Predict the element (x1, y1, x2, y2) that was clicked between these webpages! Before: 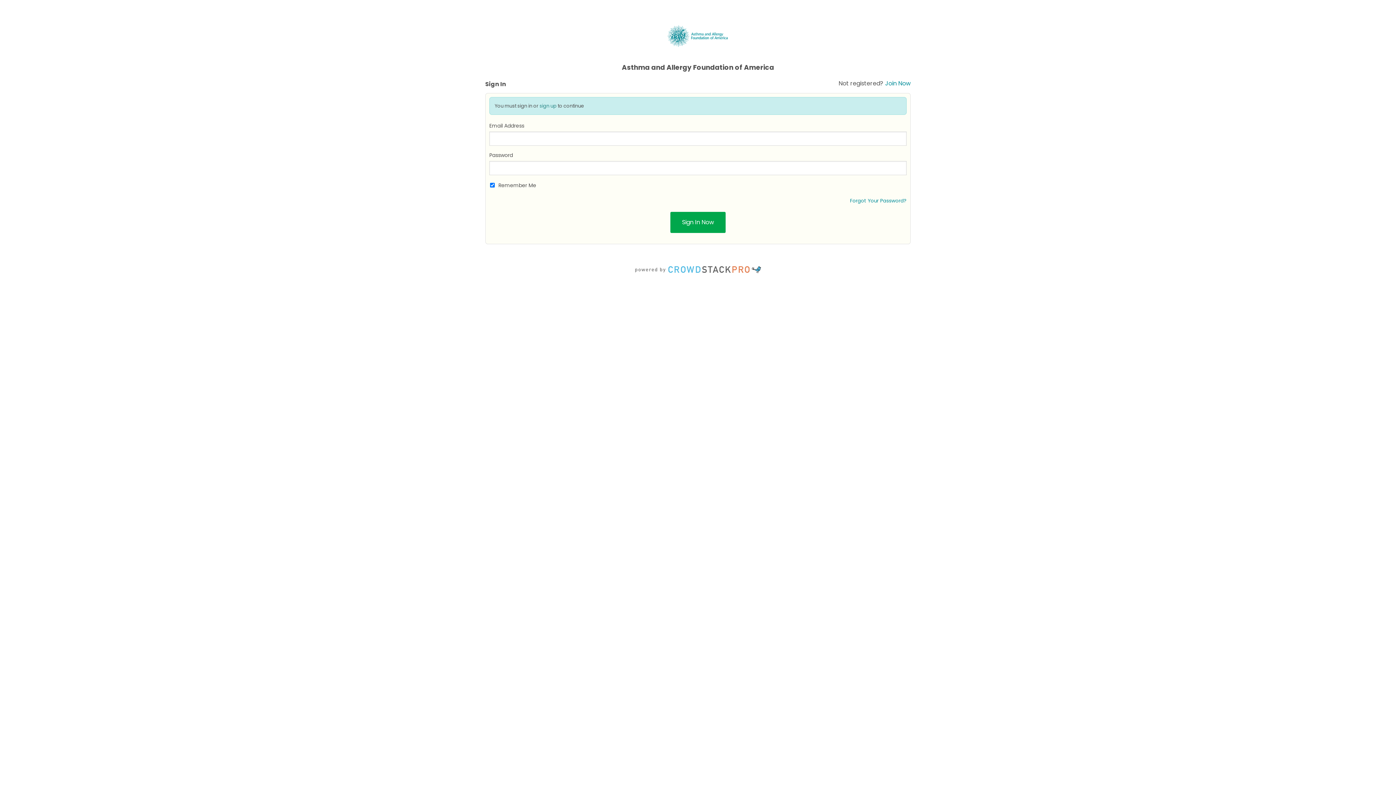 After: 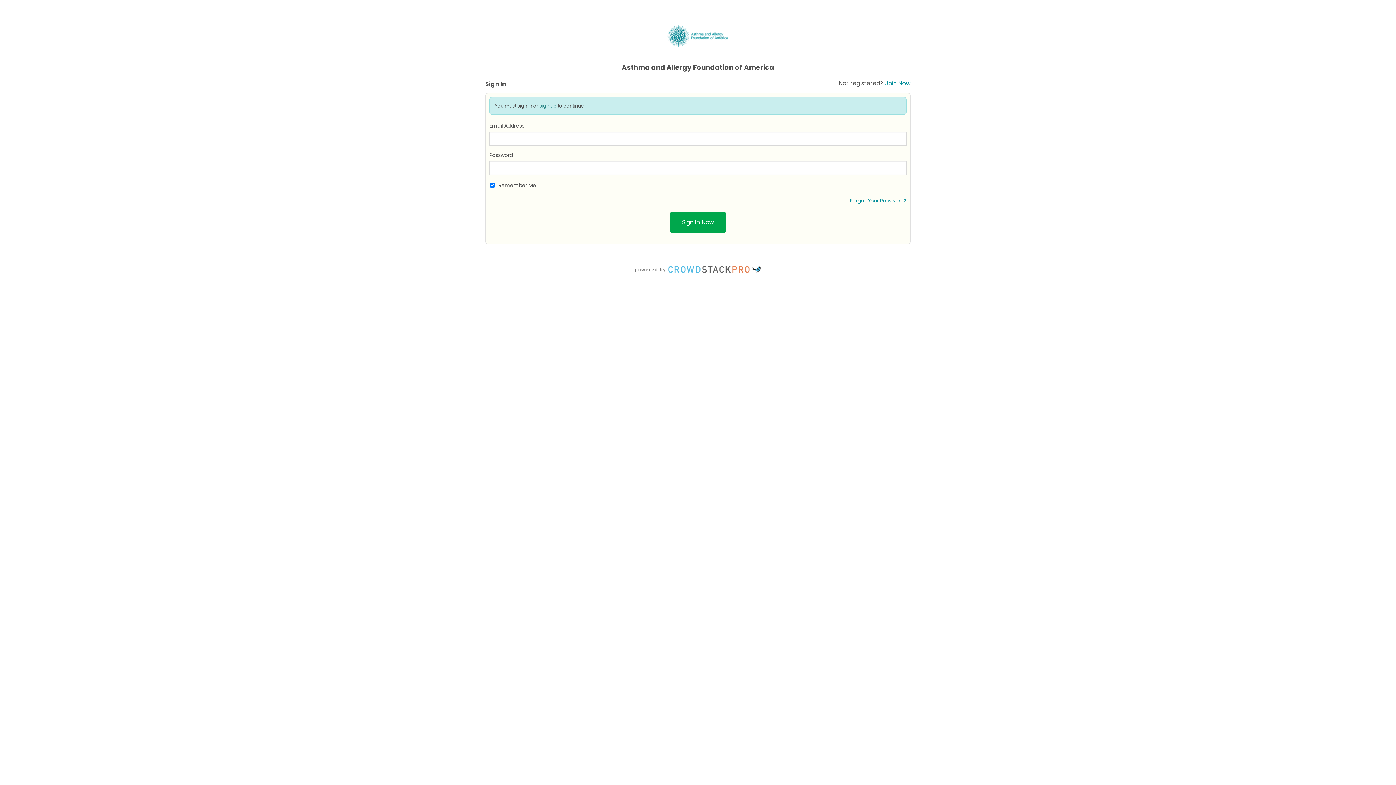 Action: bbox: (633, 268, 762, 277) label: Crowdstack Pro